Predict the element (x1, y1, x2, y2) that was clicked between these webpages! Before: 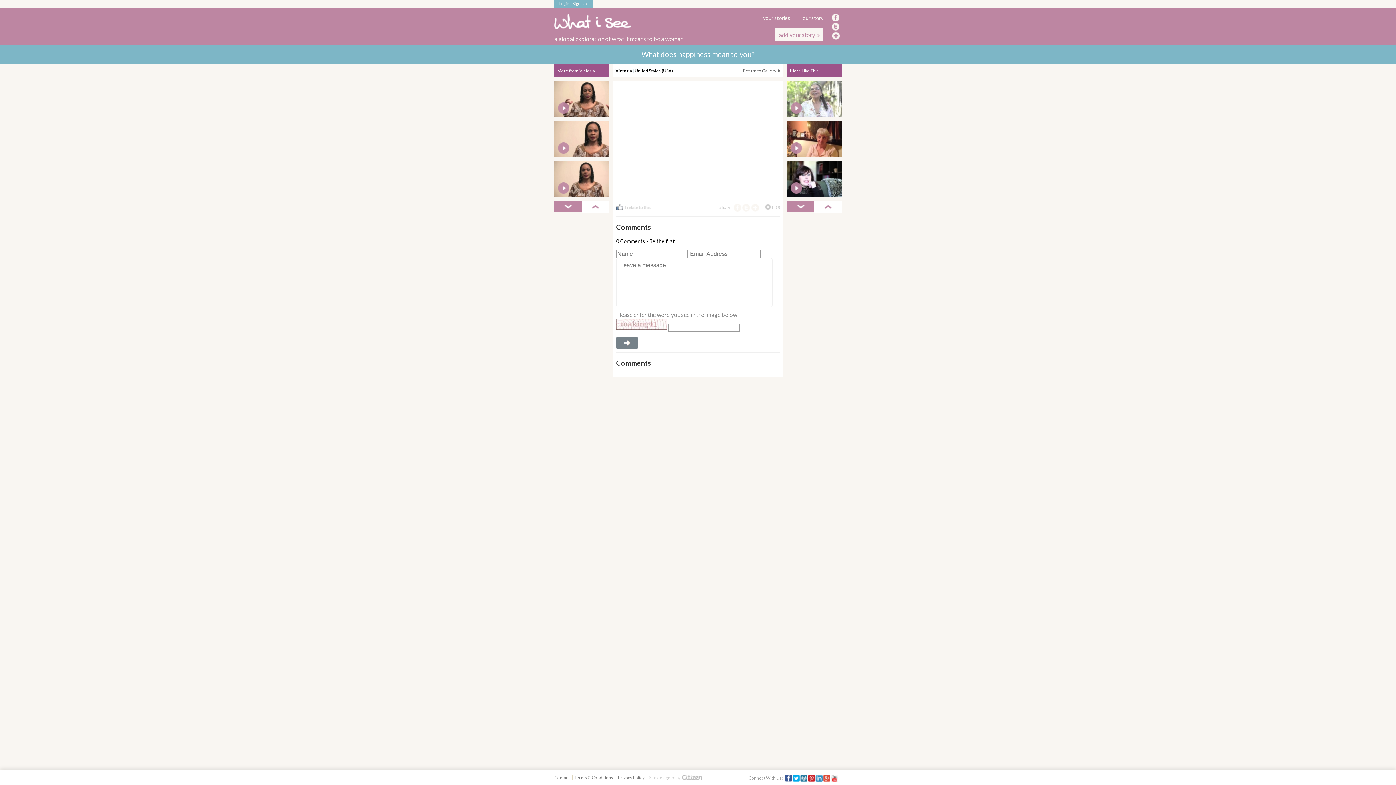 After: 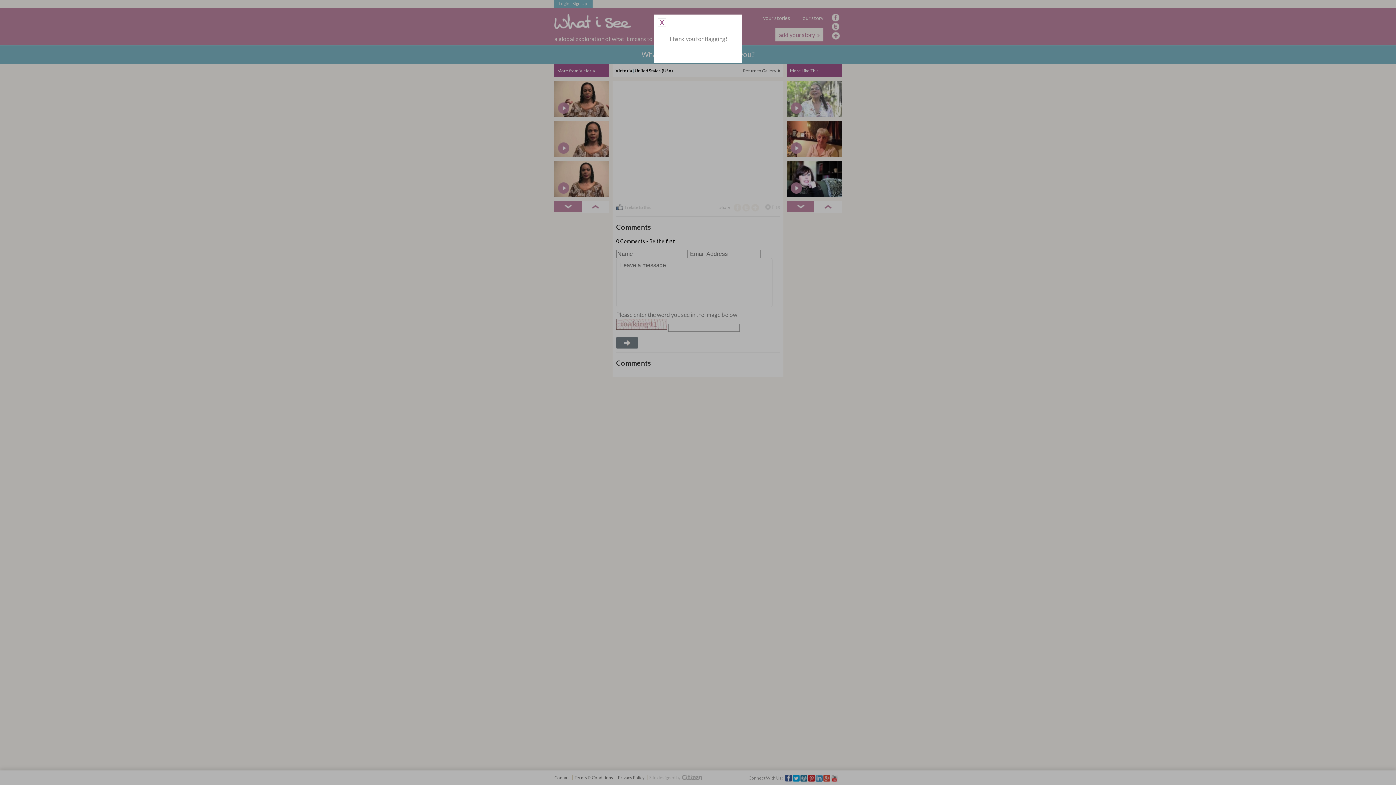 Action: bbox: (765, 204, 780, 210) label: Flag